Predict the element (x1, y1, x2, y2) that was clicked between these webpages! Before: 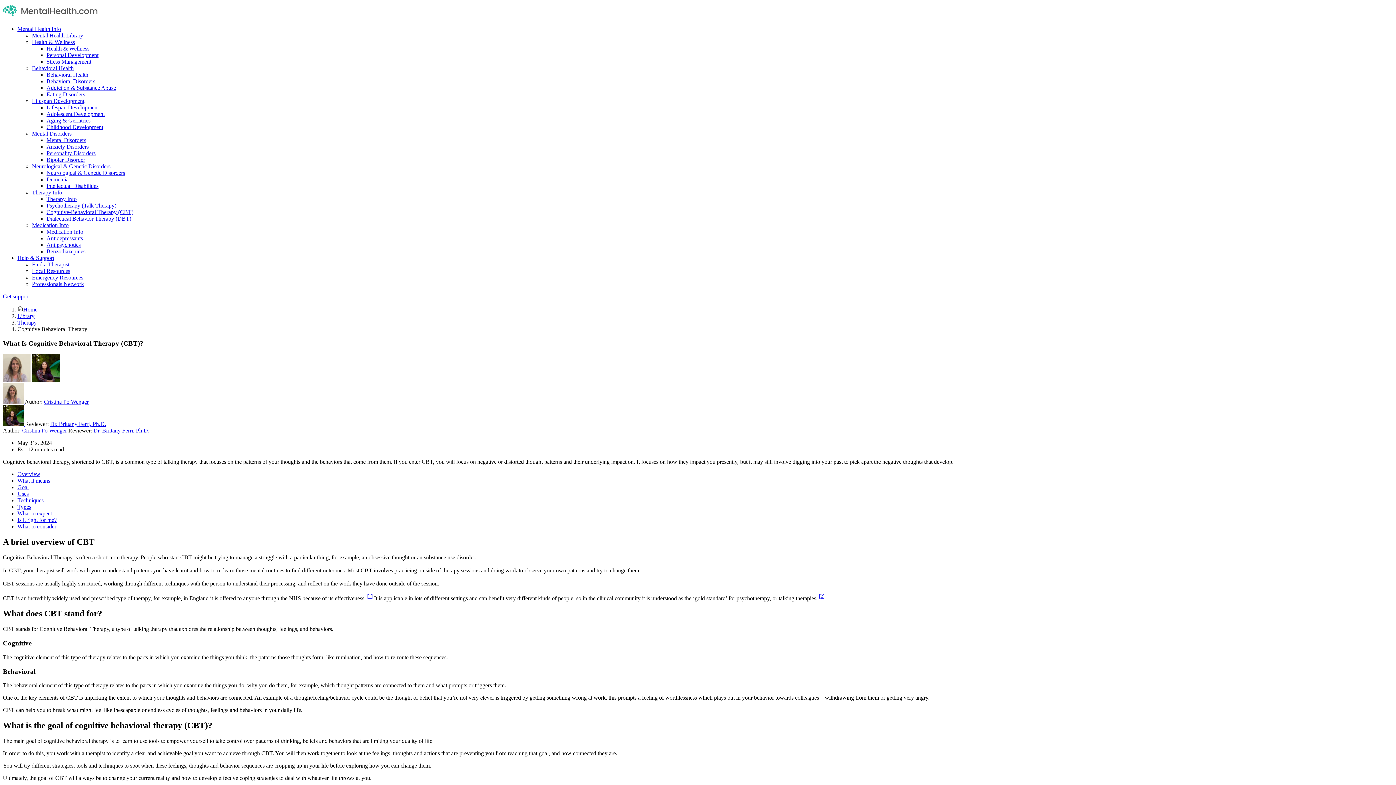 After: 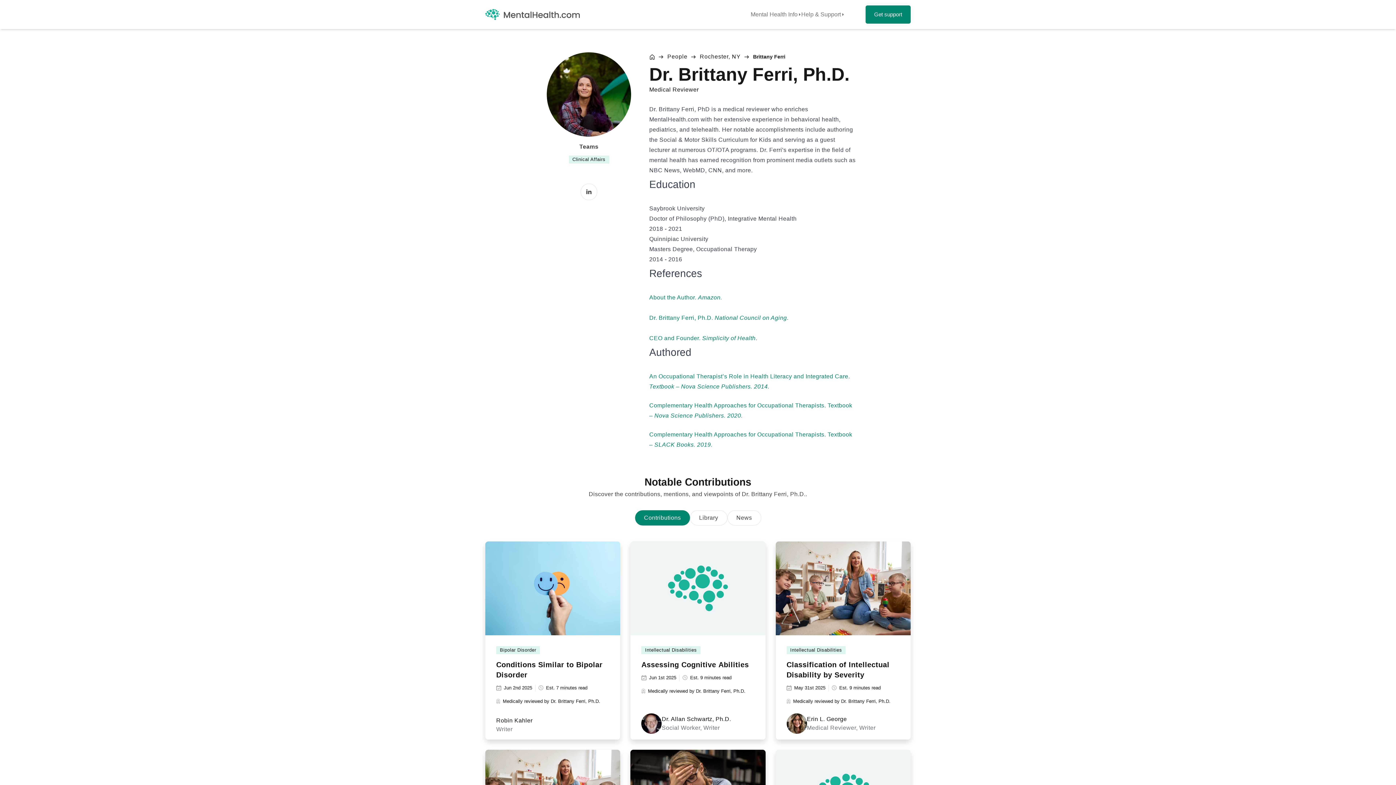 Action: bbox: (32, 376, 59, 383)